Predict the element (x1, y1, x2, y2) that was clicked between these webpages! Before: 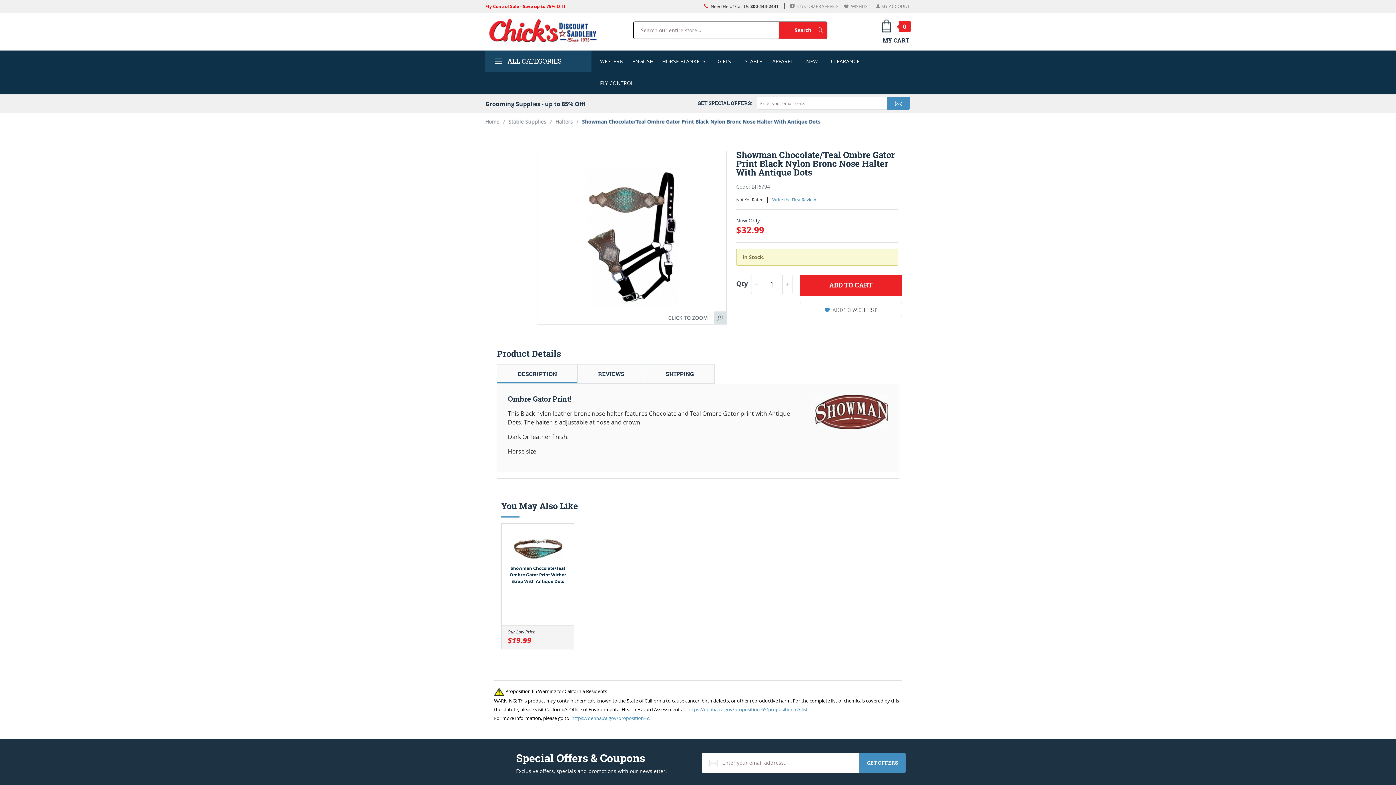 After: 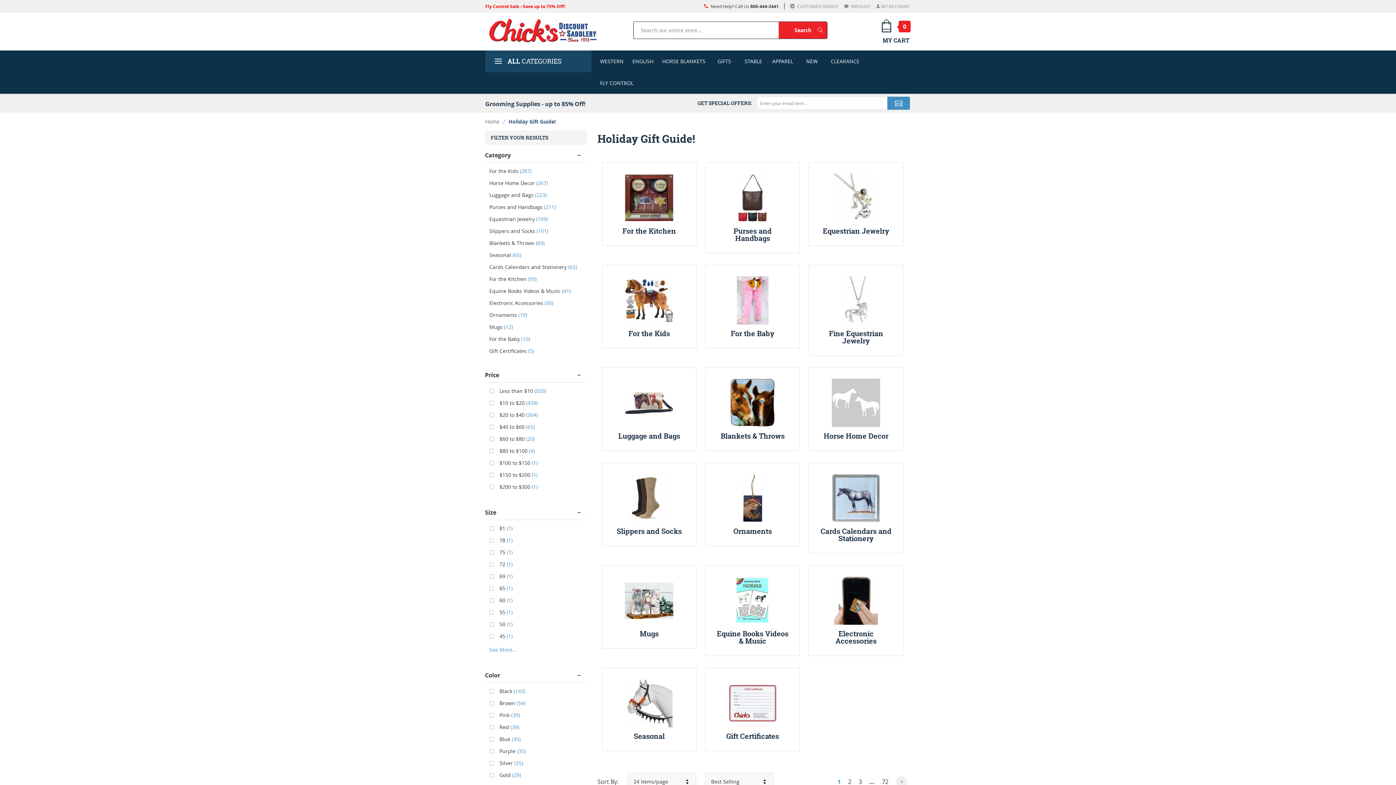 Action: bbox: (710, 50, 739, 72) label: GIFTS